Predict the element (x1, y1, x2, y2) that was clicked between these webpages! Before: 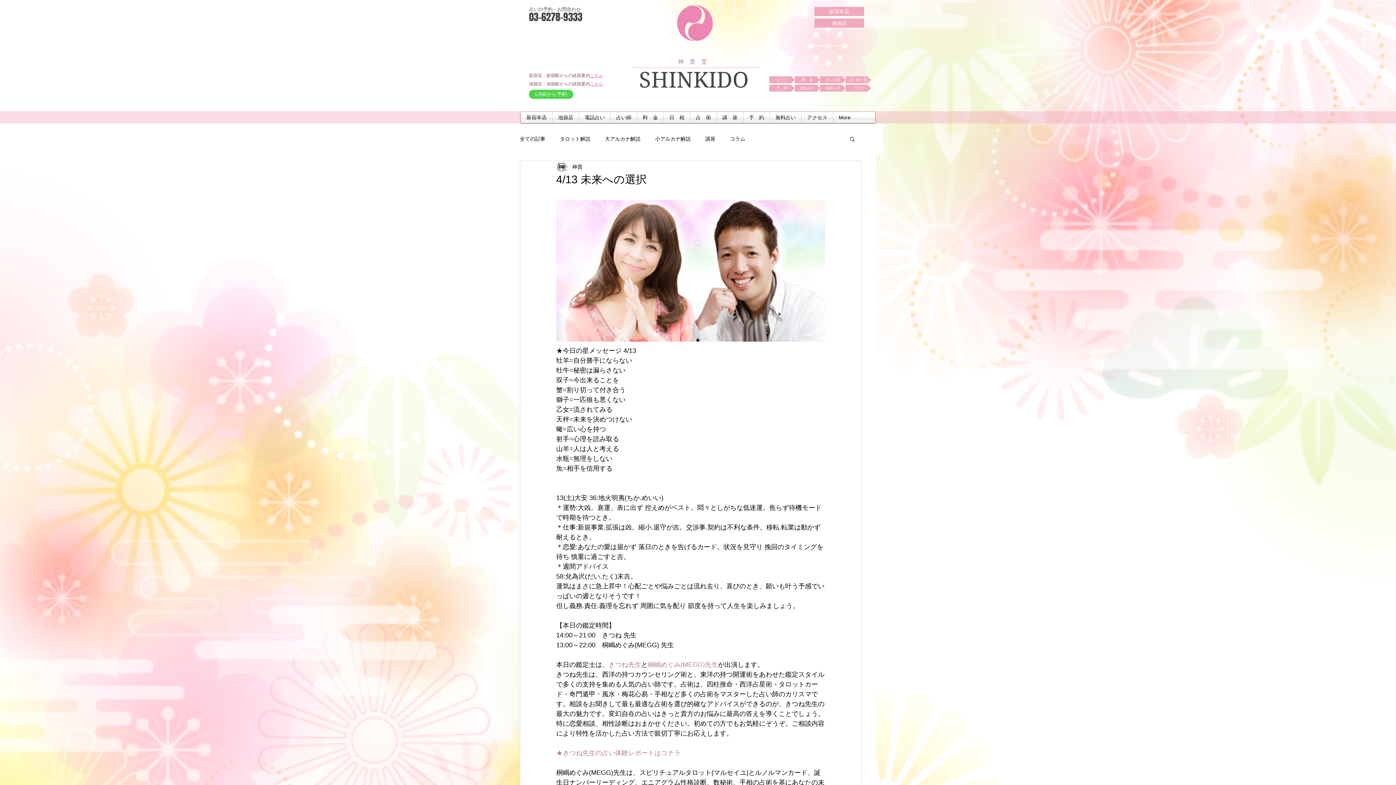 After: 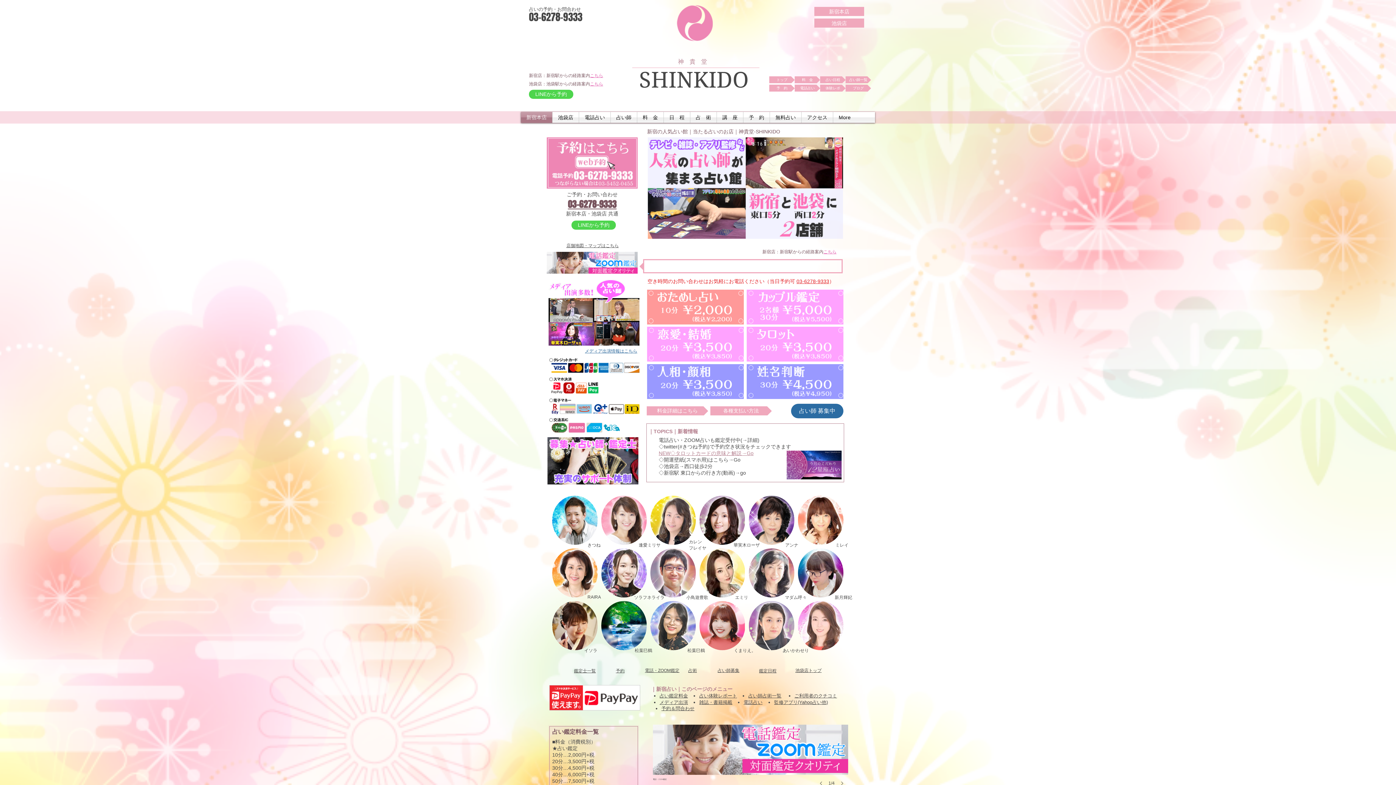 Action: label: 新宿本店 bbox: (521, 112, 552, 122)